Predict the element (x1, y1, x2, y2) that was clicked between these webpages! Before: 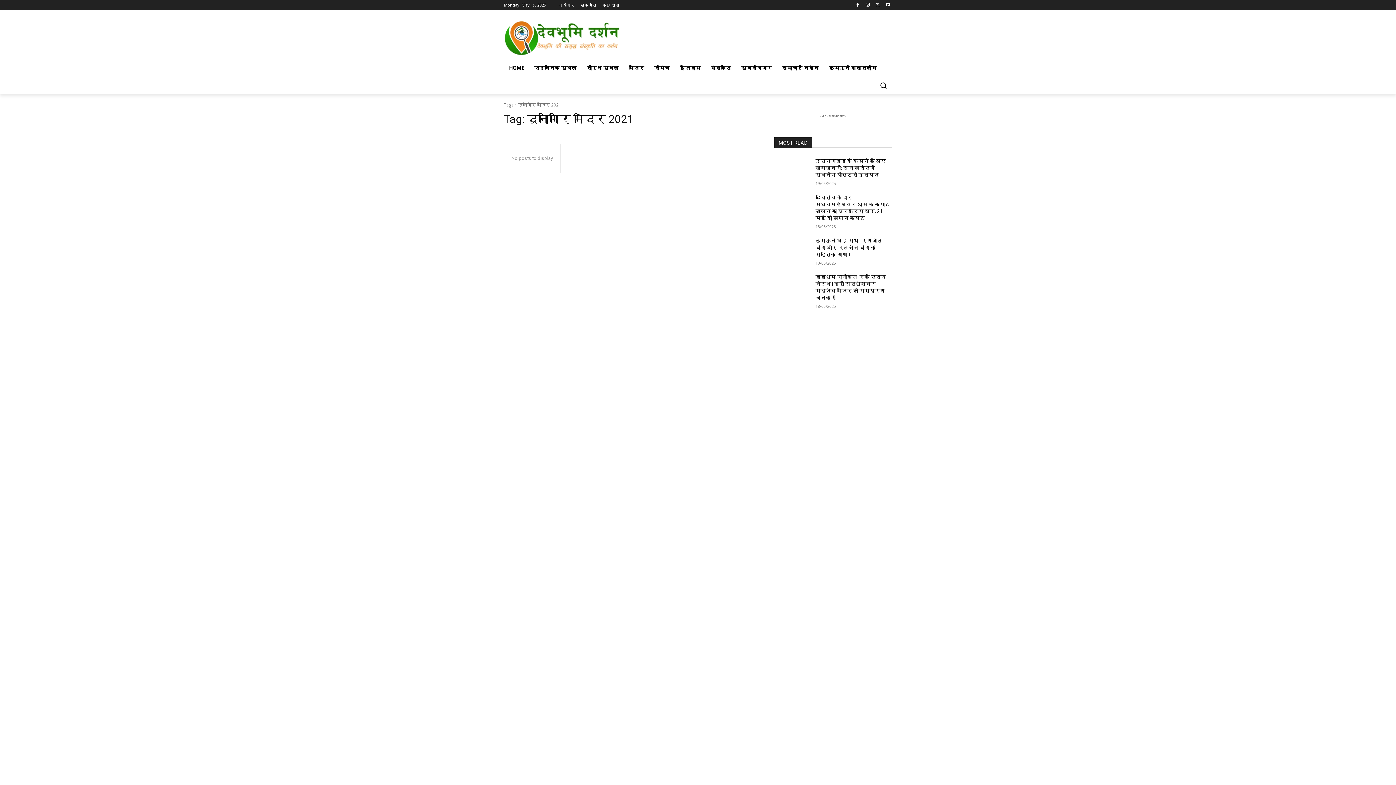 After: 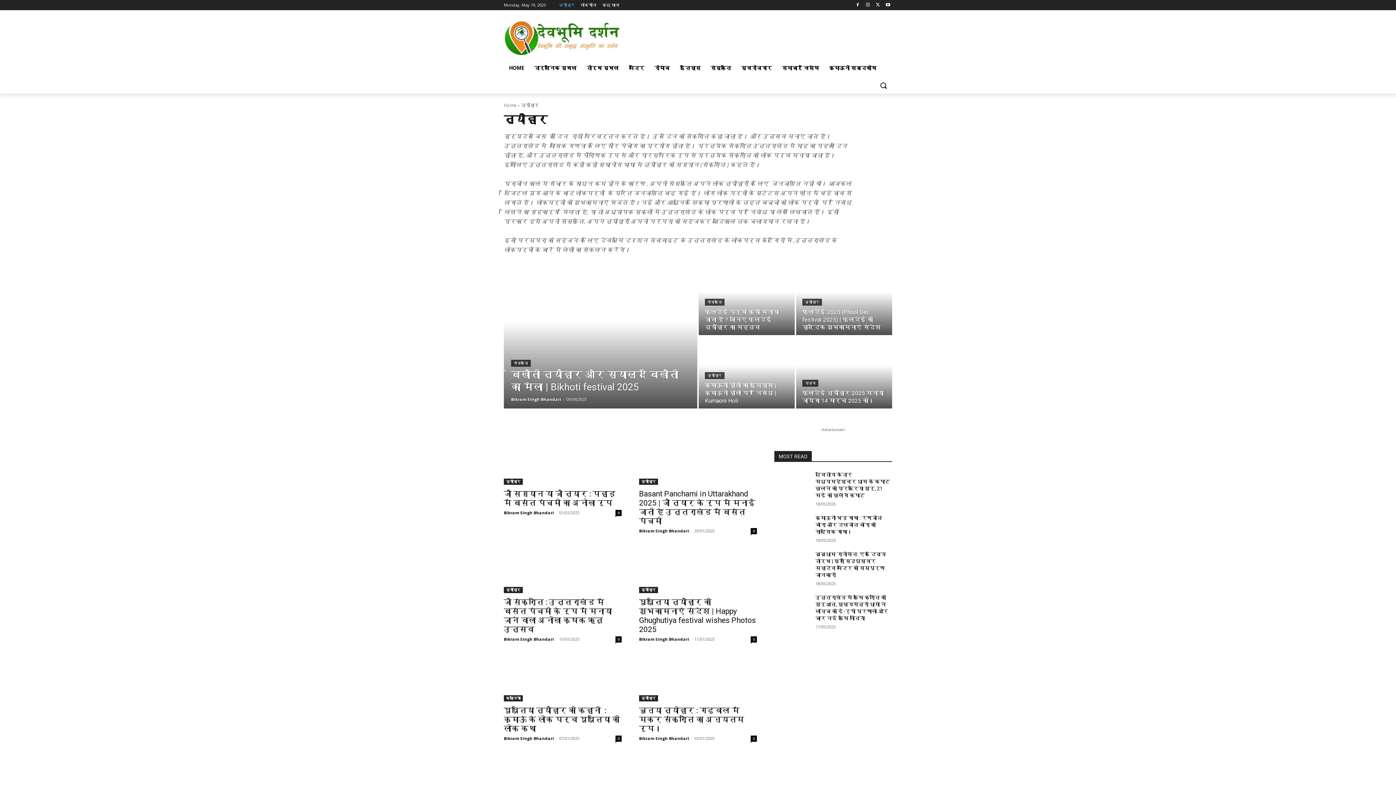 Action: label: त्यौहार bbox: (558, 0, 574, 10)